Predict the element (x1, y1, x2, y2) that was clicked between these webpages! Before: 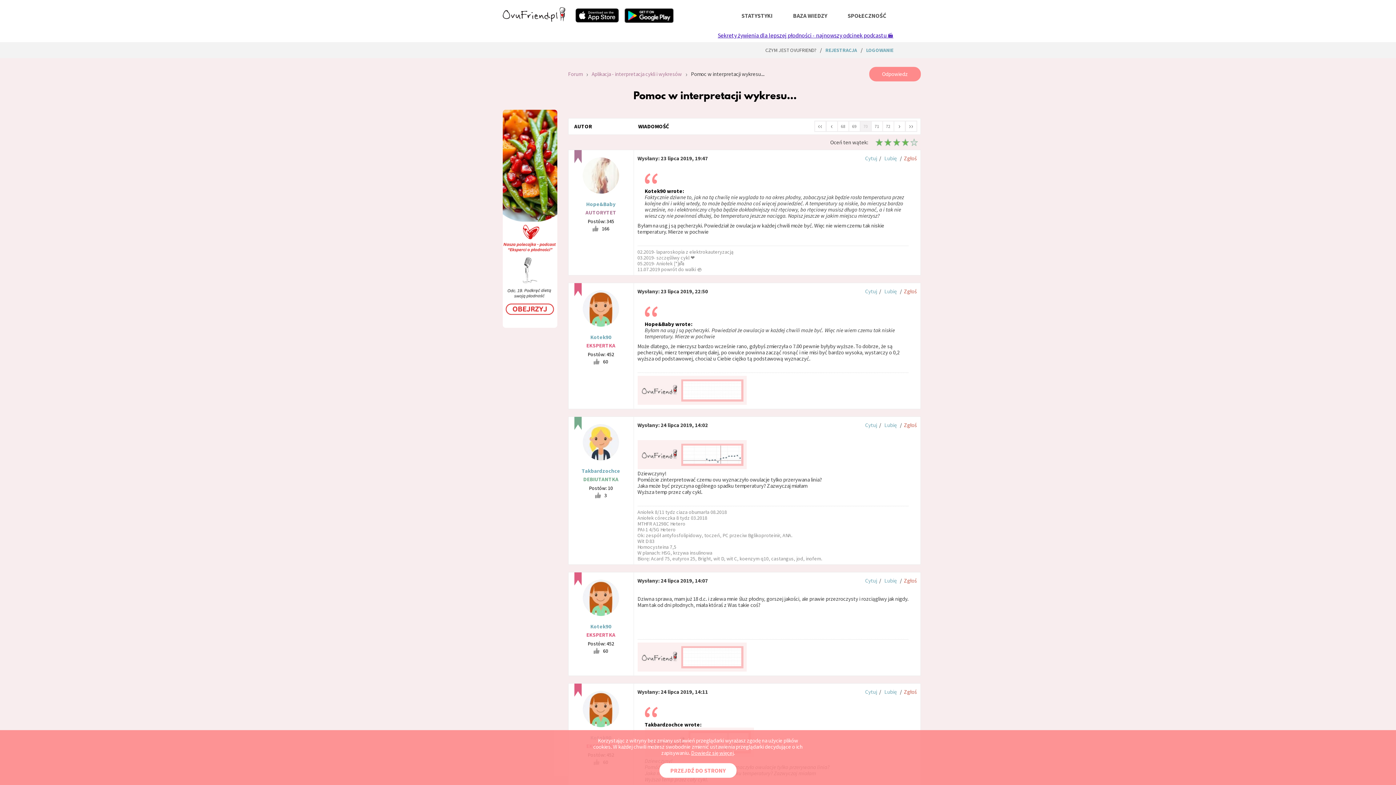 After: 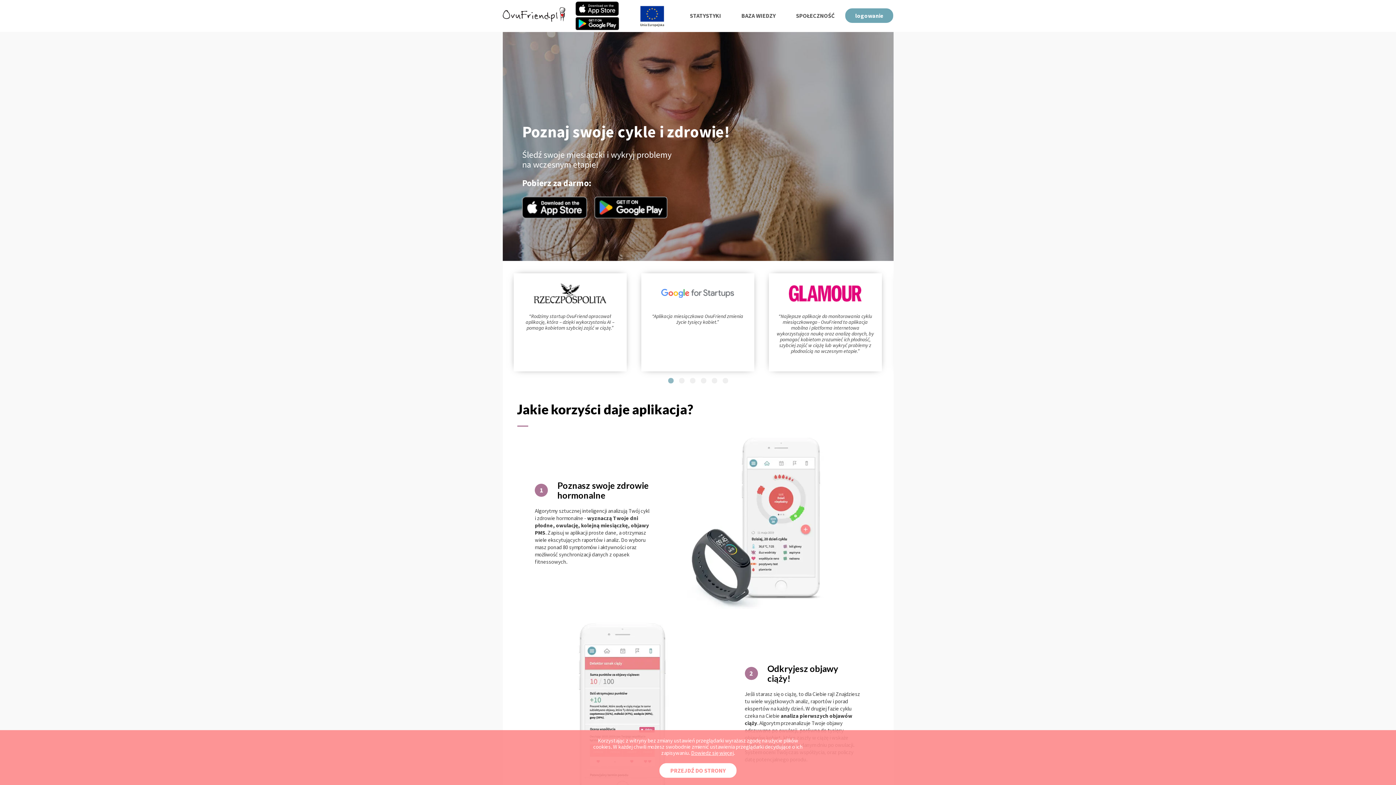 Action: bbox: (825, 46, 857, 53) label: REJESTRACJA